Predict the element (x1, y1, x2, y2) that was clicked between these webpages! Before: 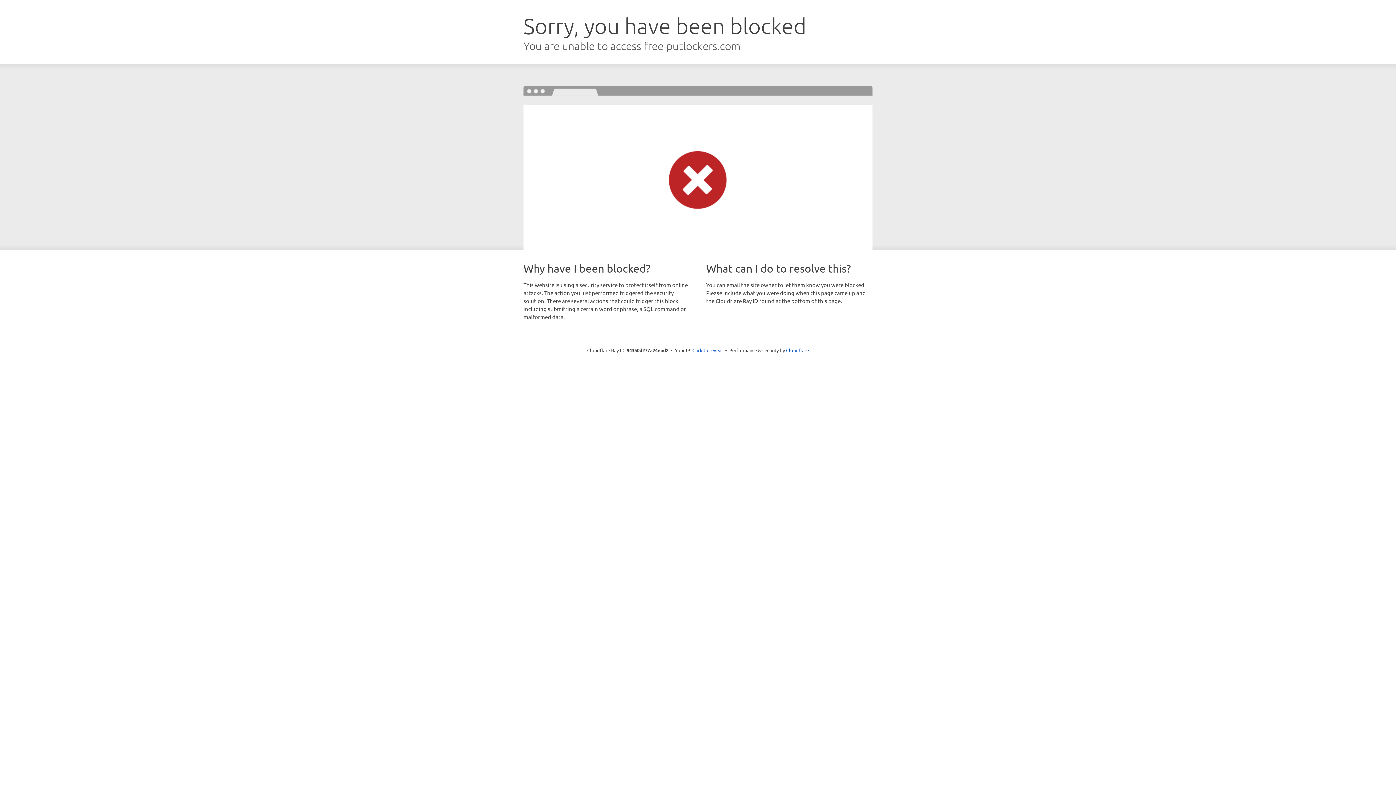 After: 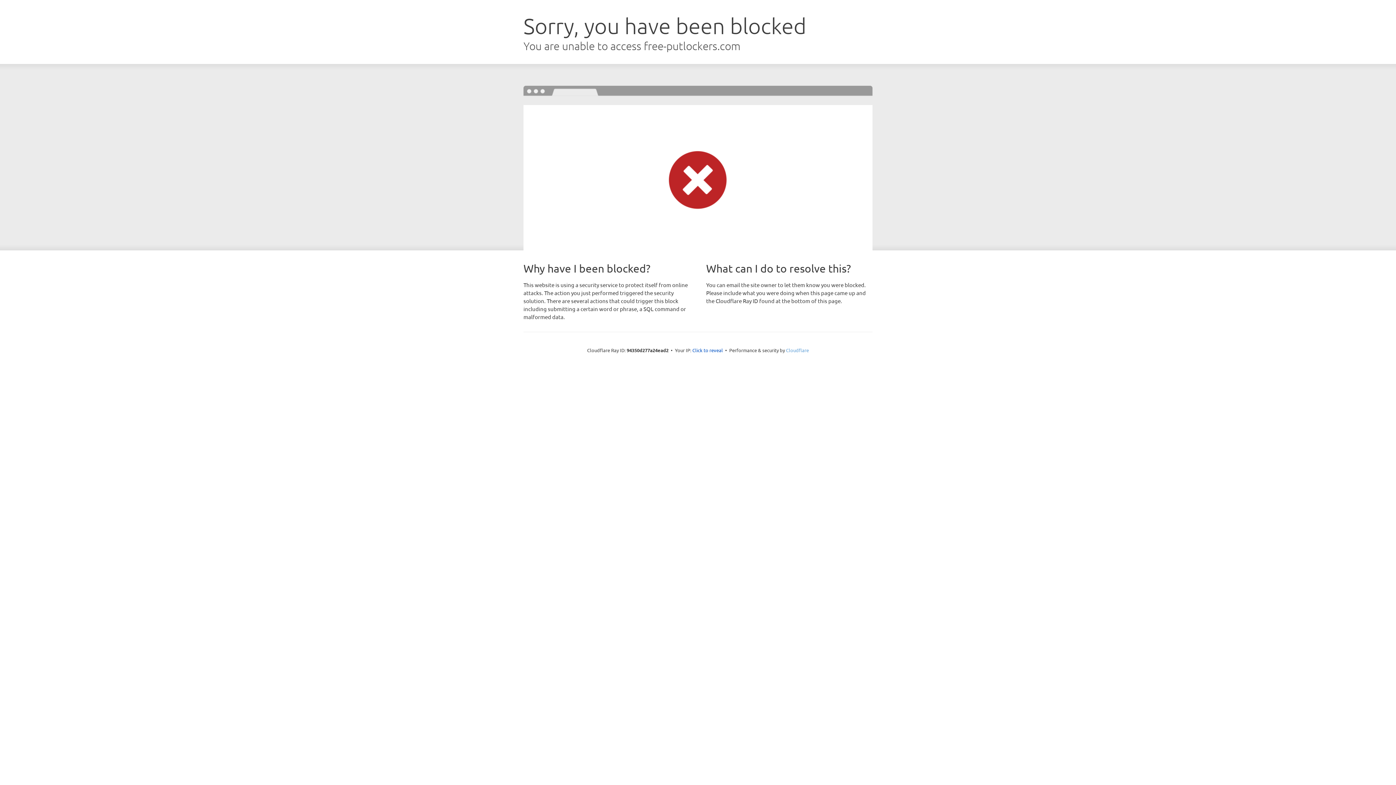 Action: label: Cloudflare bbox: (786, 347, 809, 353)